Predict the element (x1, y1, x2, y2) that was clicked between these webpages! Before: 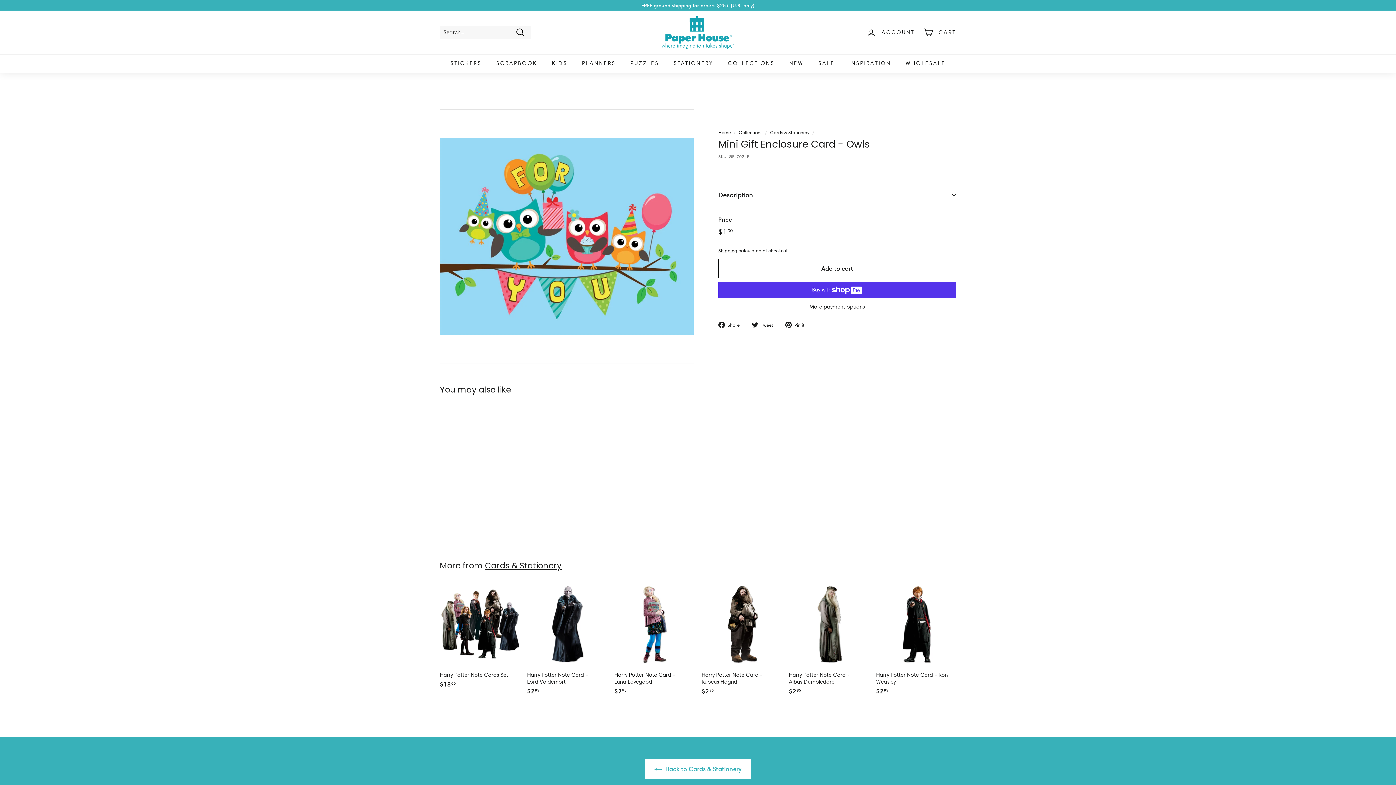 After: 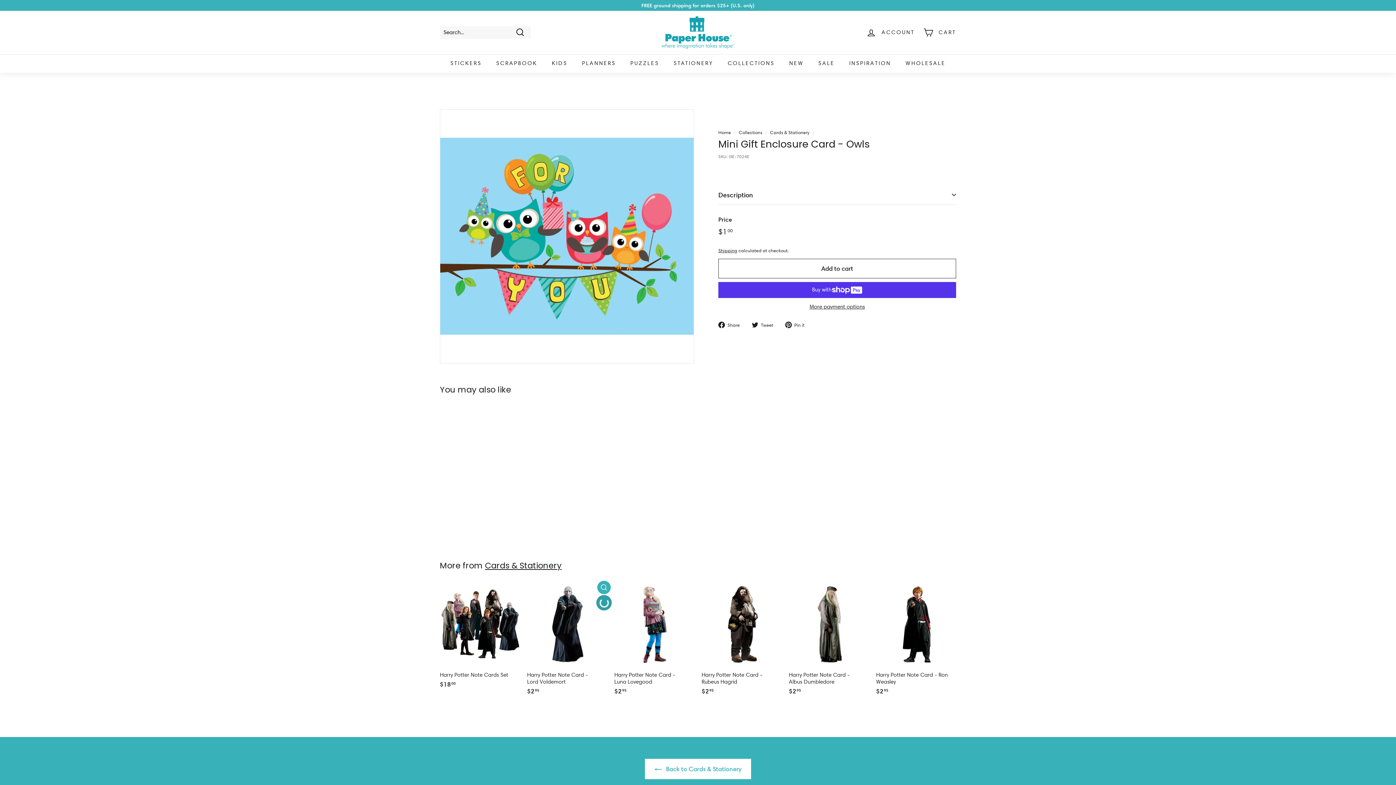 Action: label: Add to cart bbox: (597, 598, 610, 611)